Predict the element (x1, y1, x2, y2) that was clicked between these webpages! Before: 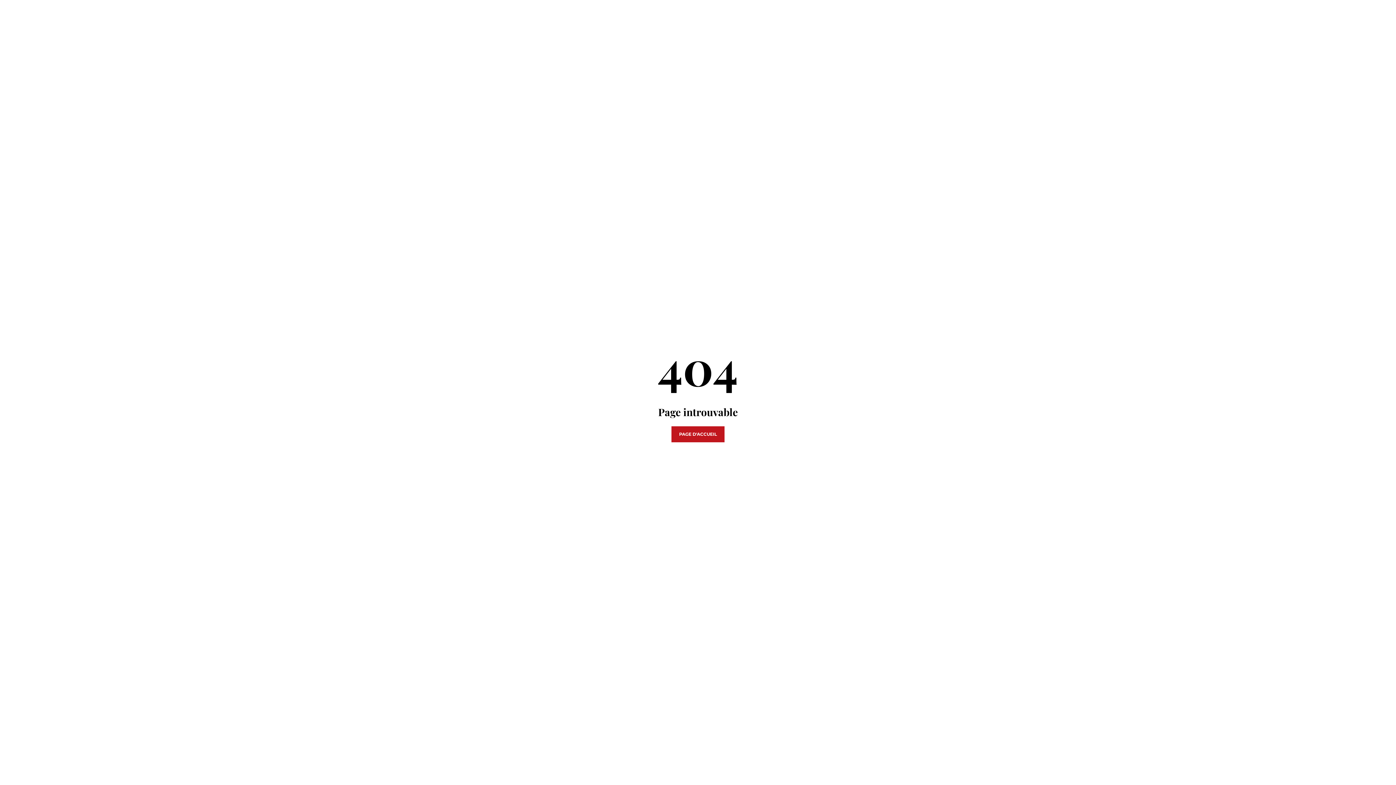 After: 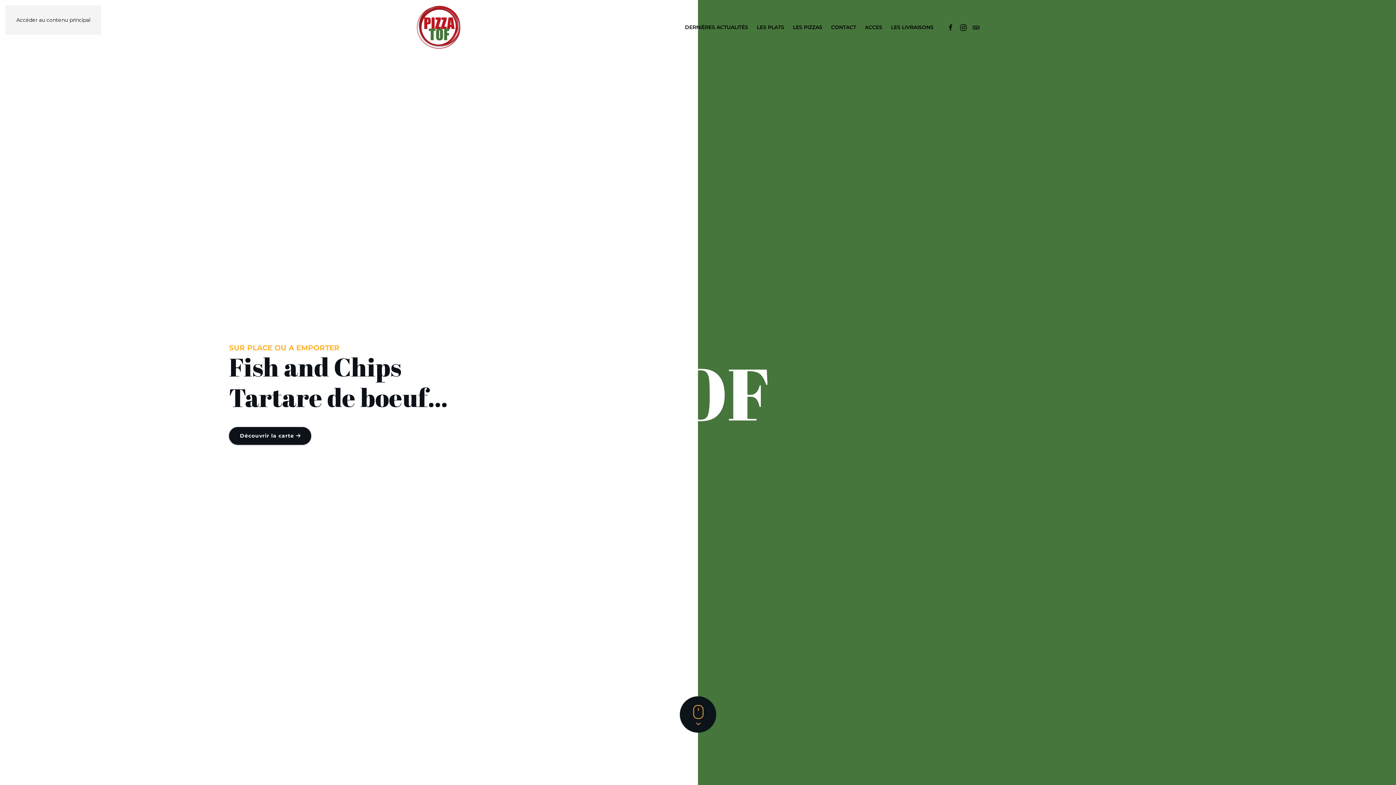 Action: bbox: (671, 426, 724, 442) label: PAGE D'ACCUEIL